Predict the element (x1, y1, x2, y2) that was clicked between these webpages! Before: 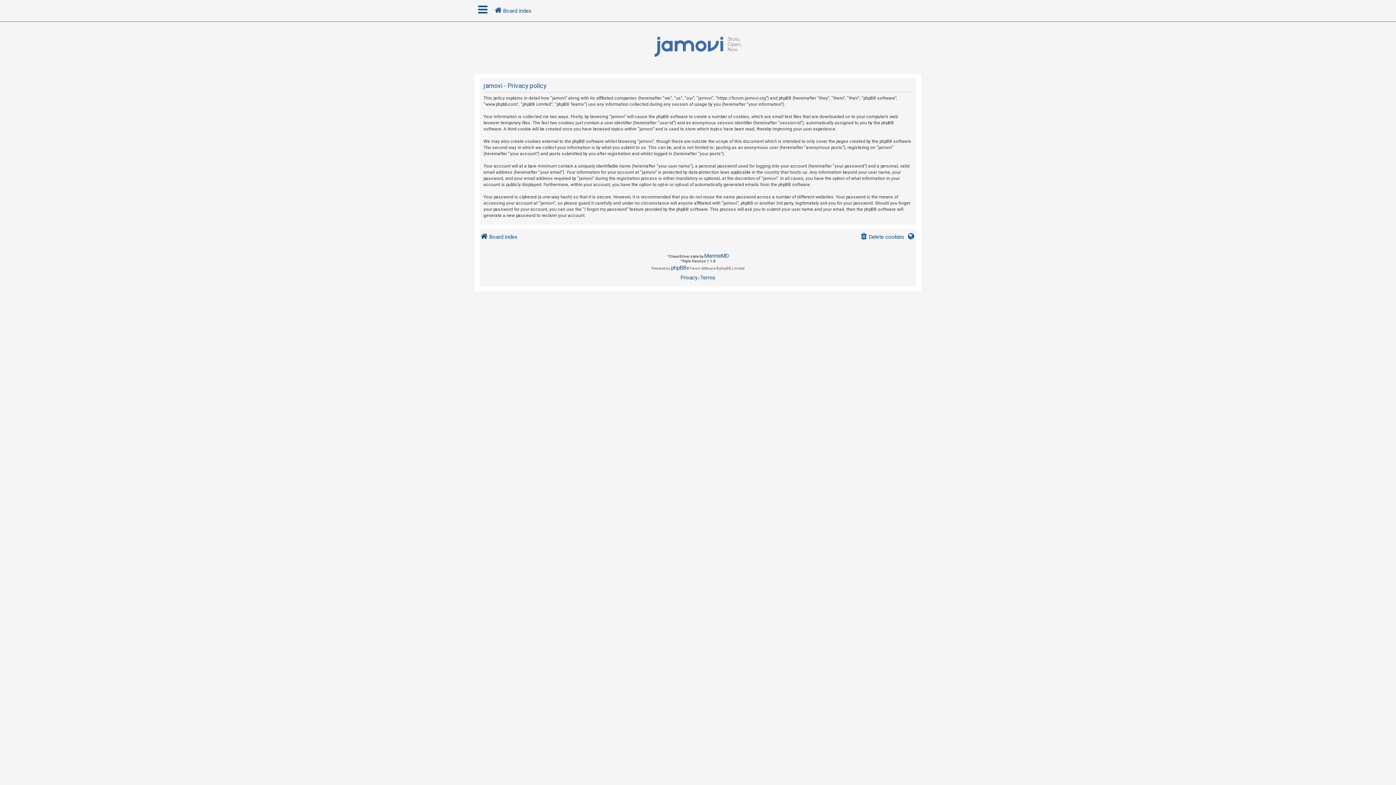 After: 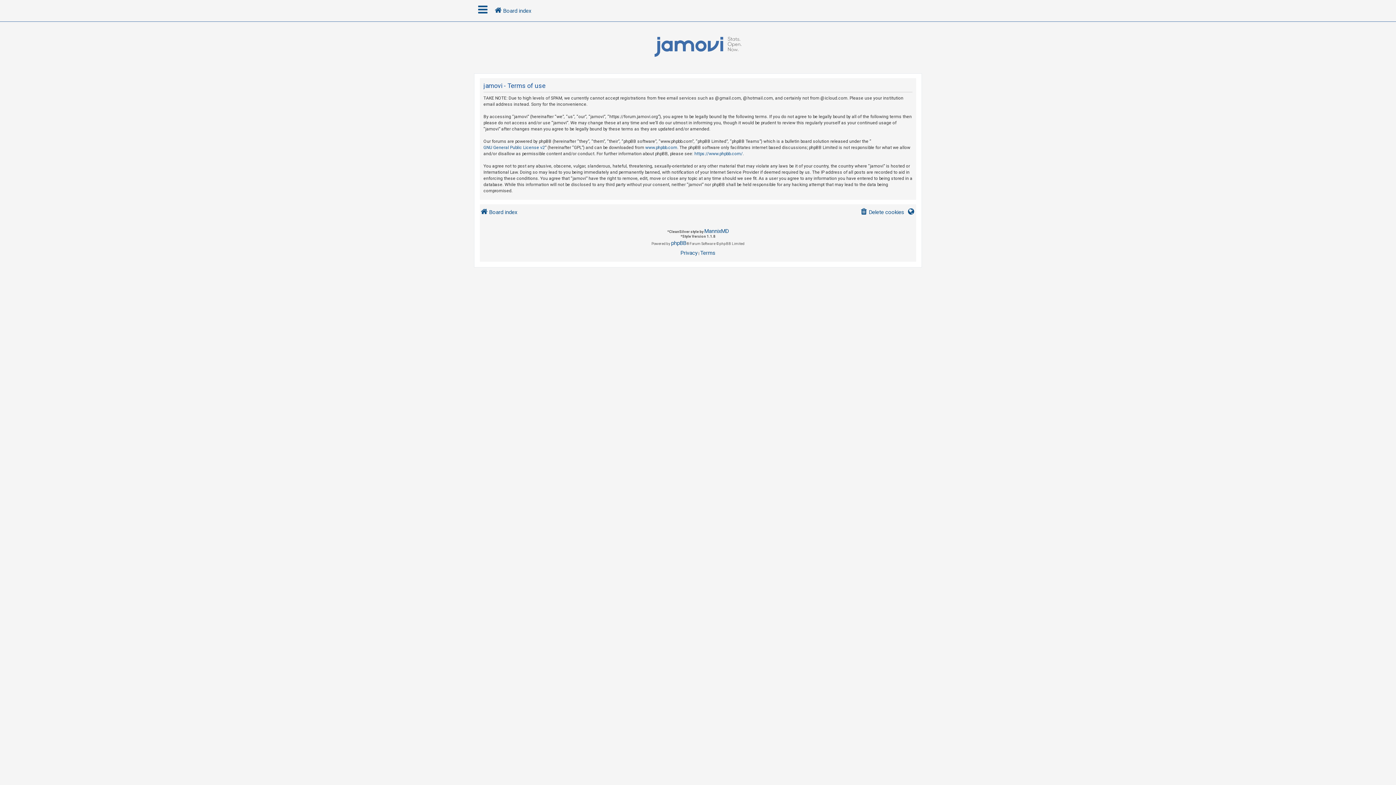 Action: label: Terms bbox: (700, 273, 715, 283)